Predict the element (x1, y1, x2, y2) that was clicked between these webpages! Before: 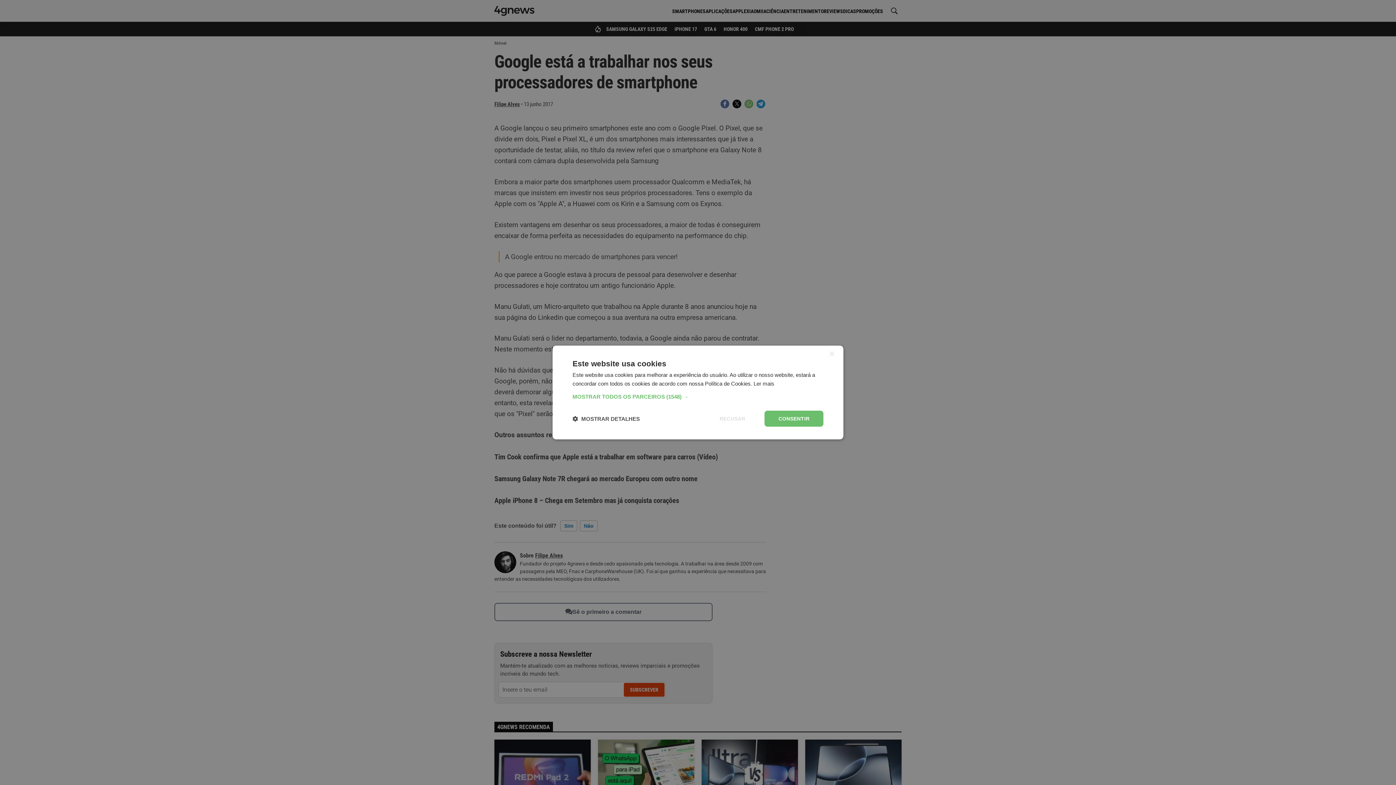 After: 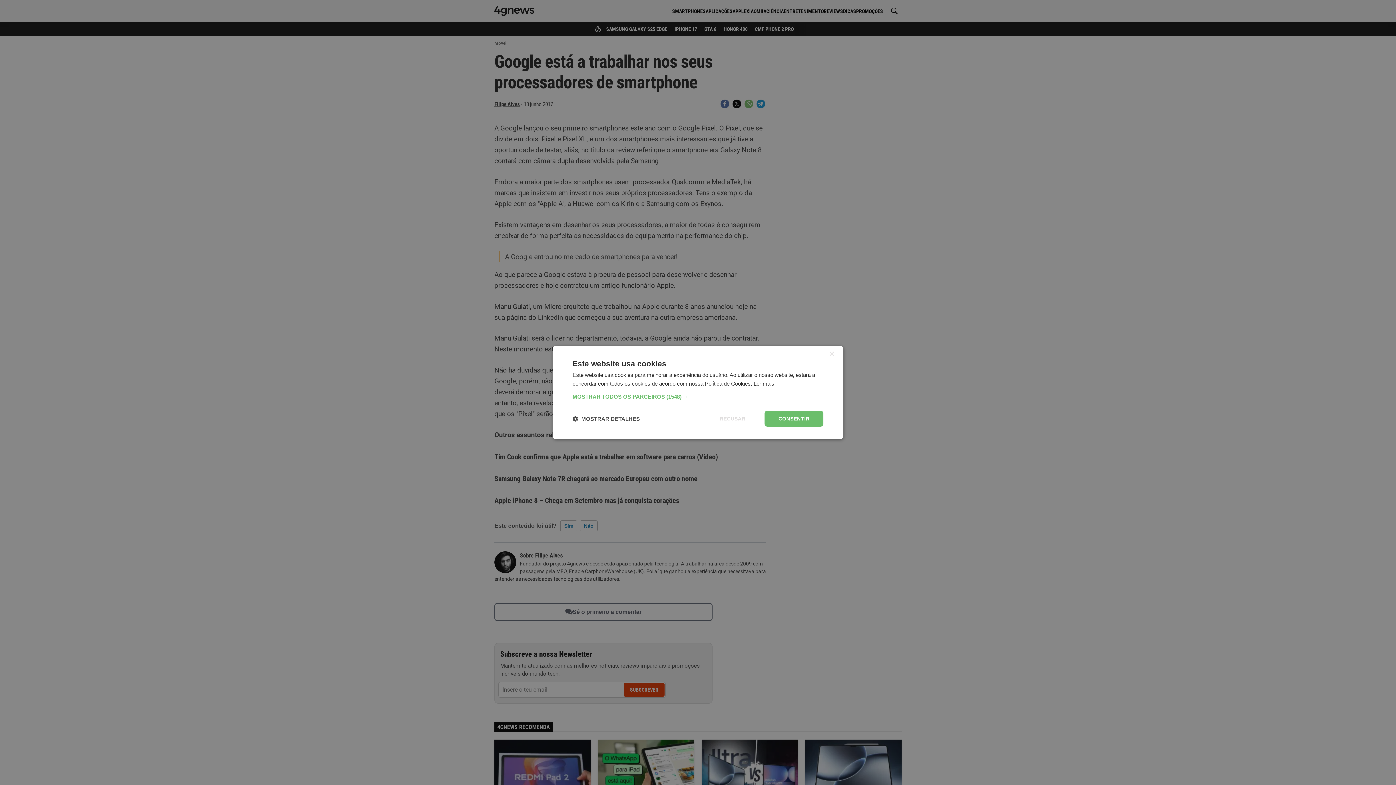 Action: bbox: (753, 380, 774, 386) label: Ler mais, opens a new window